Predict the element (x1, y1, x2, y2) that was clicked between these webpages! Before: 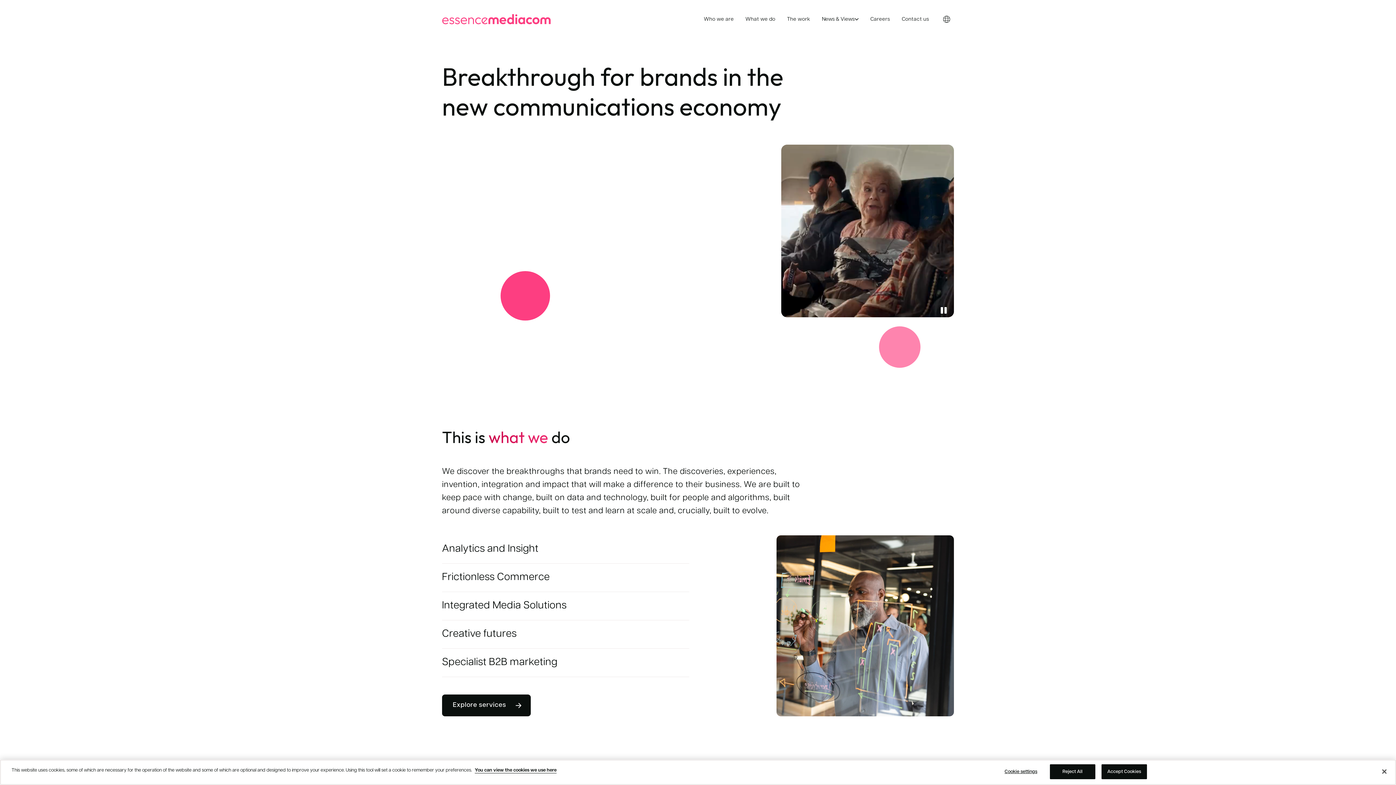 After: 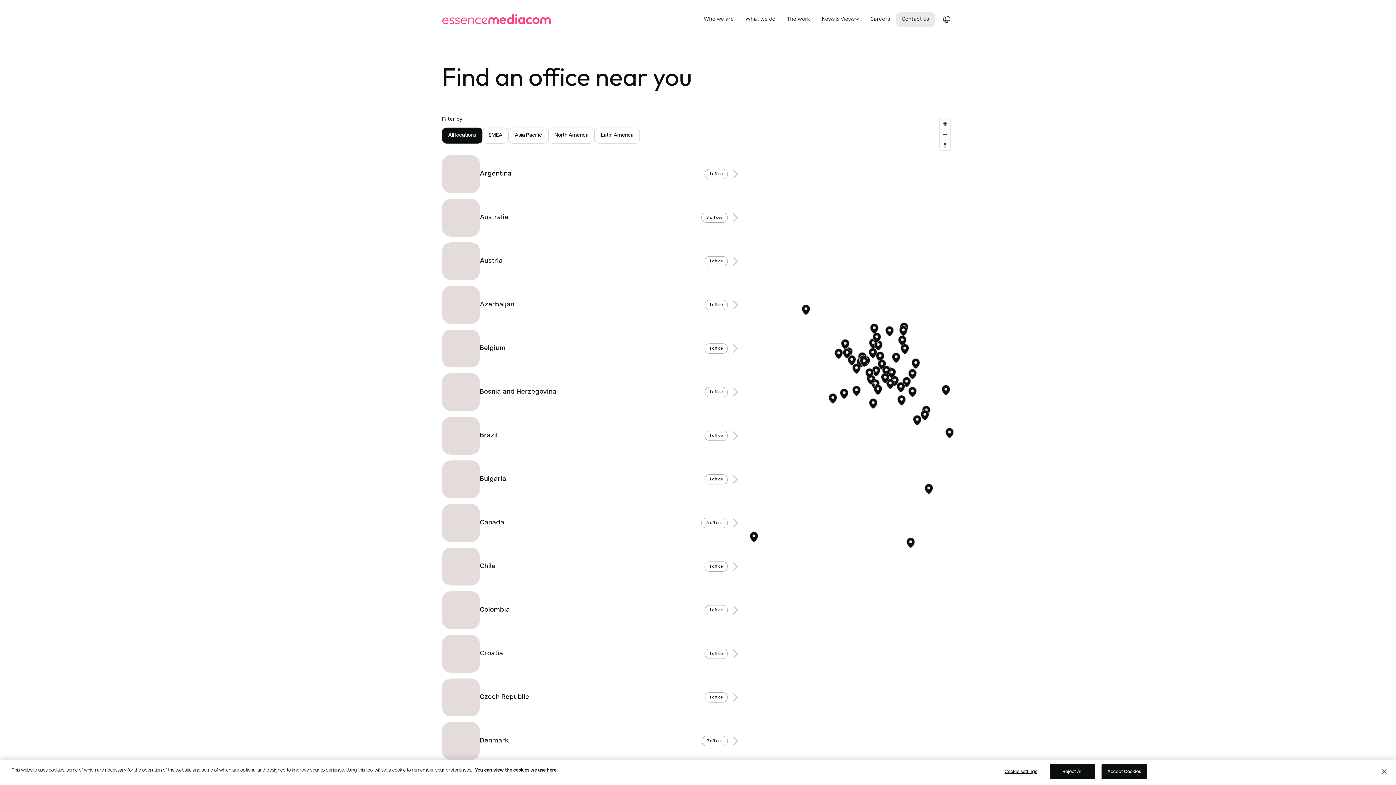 Action: bbox: (896, 11, 935, 26) label: Contact us